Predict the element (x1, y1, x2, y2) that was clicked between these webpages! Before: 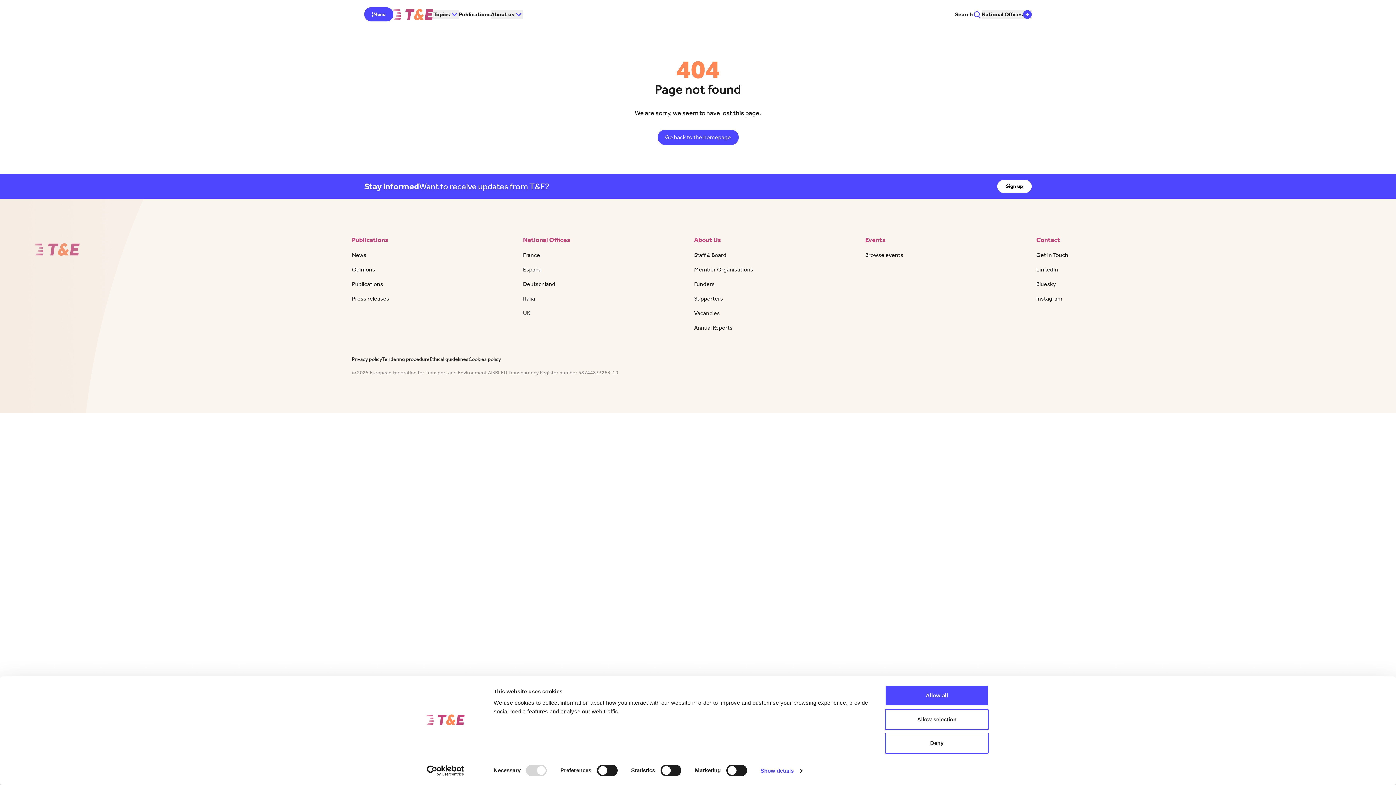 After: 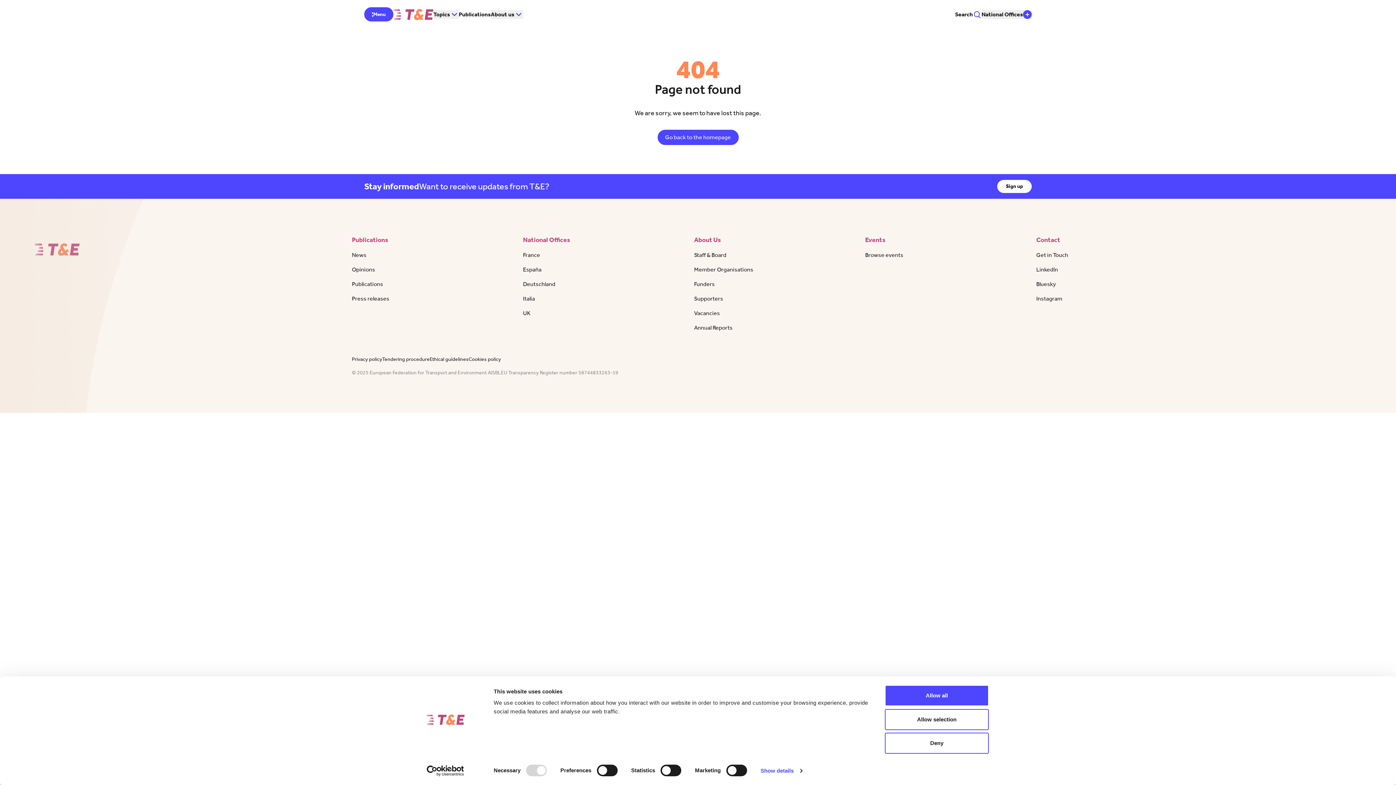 Action: bbox: (413, 765, 477, 776) label: Usercentrics Cookiebot - opens in a new window